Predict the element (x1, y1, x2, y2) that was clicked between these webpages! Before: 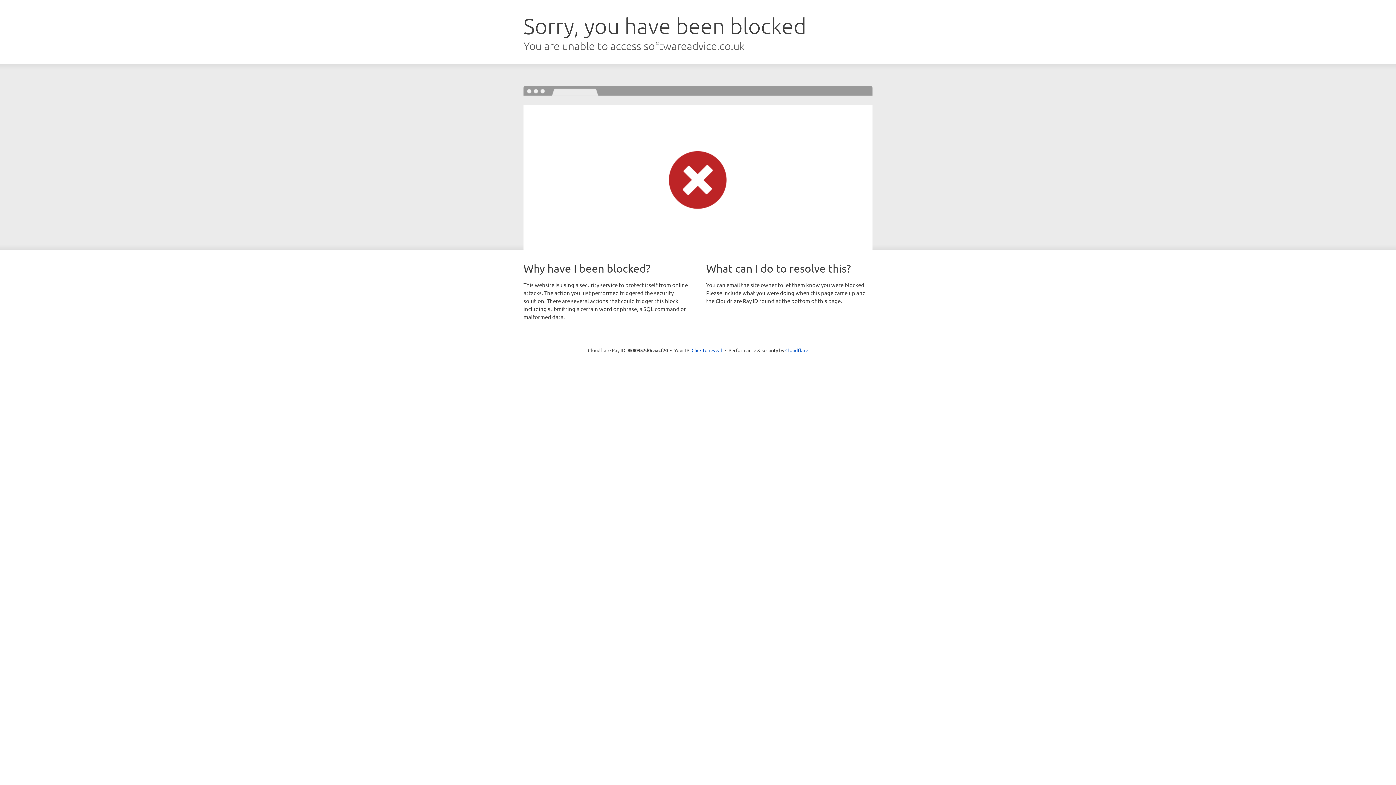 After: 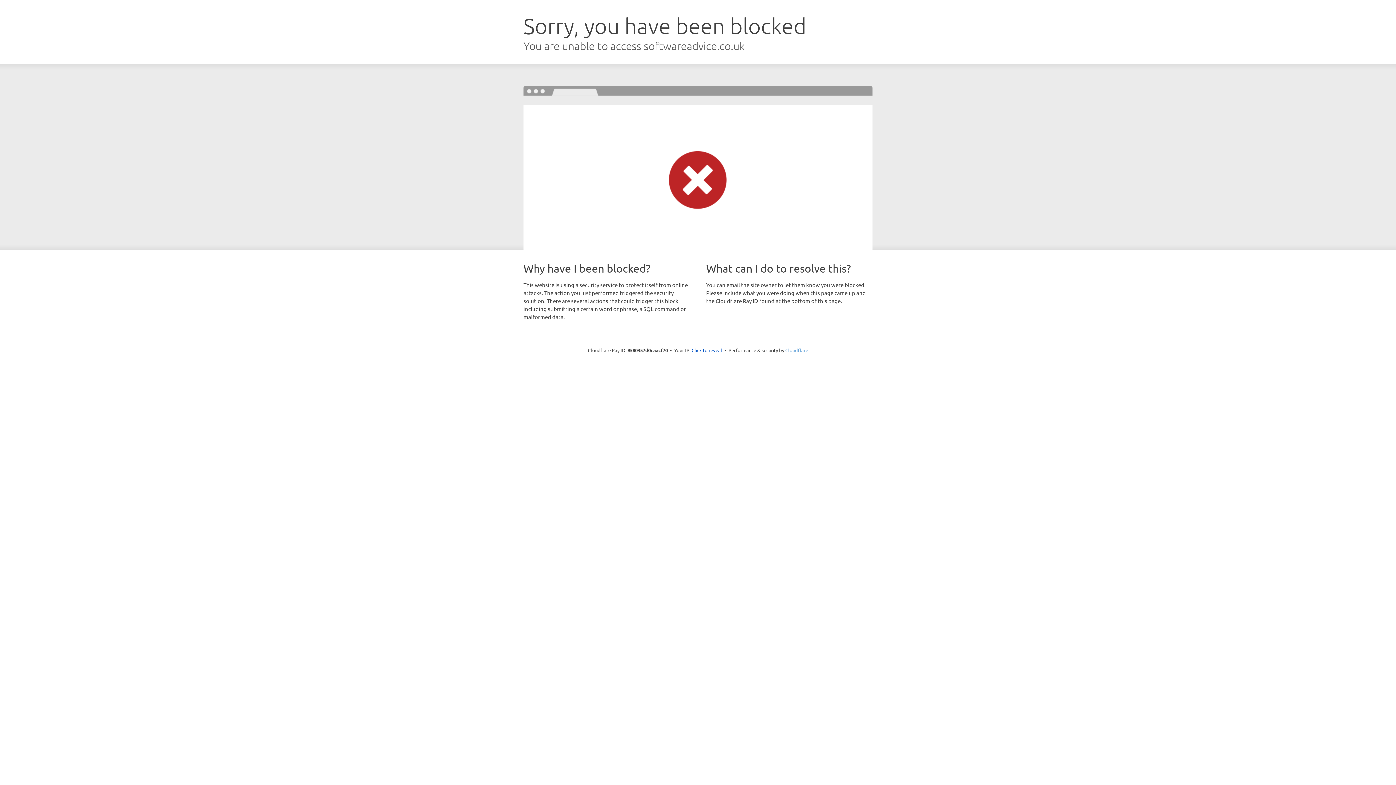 Action: label: Cloudflare bbox: (785, 347, 808, 353)